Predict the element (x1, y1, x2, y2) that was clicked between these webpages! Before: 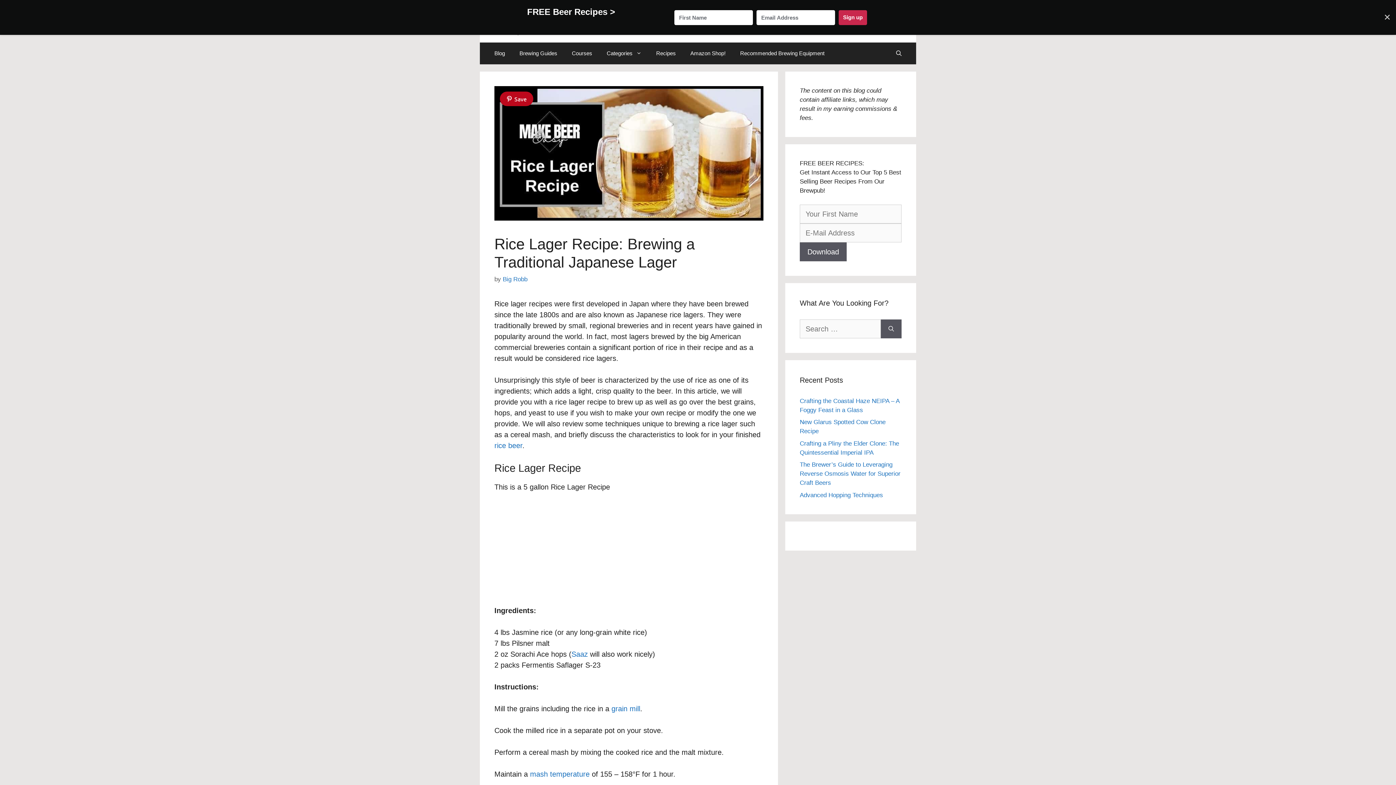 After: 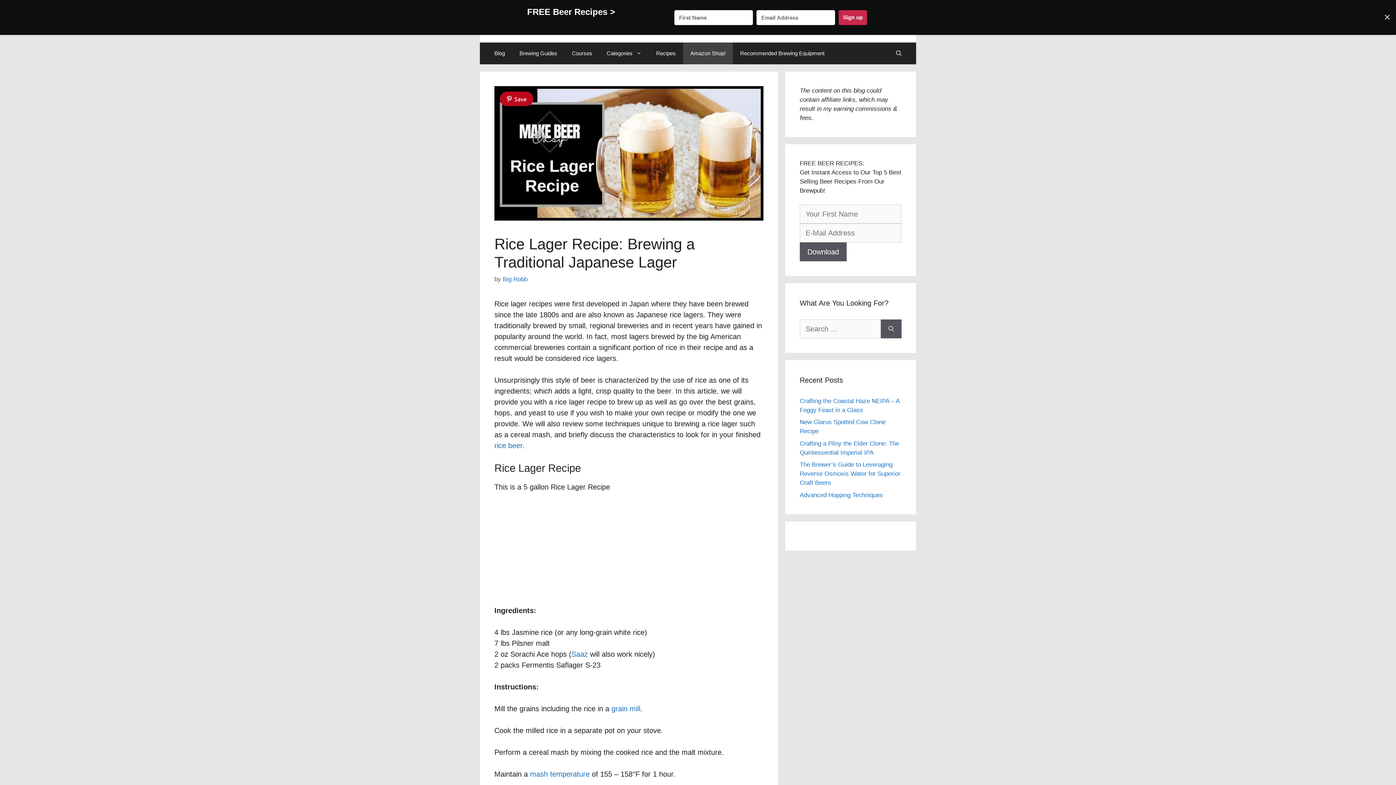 Action: bbox: (683, 42, 733, 64) label: Amazon Shop!